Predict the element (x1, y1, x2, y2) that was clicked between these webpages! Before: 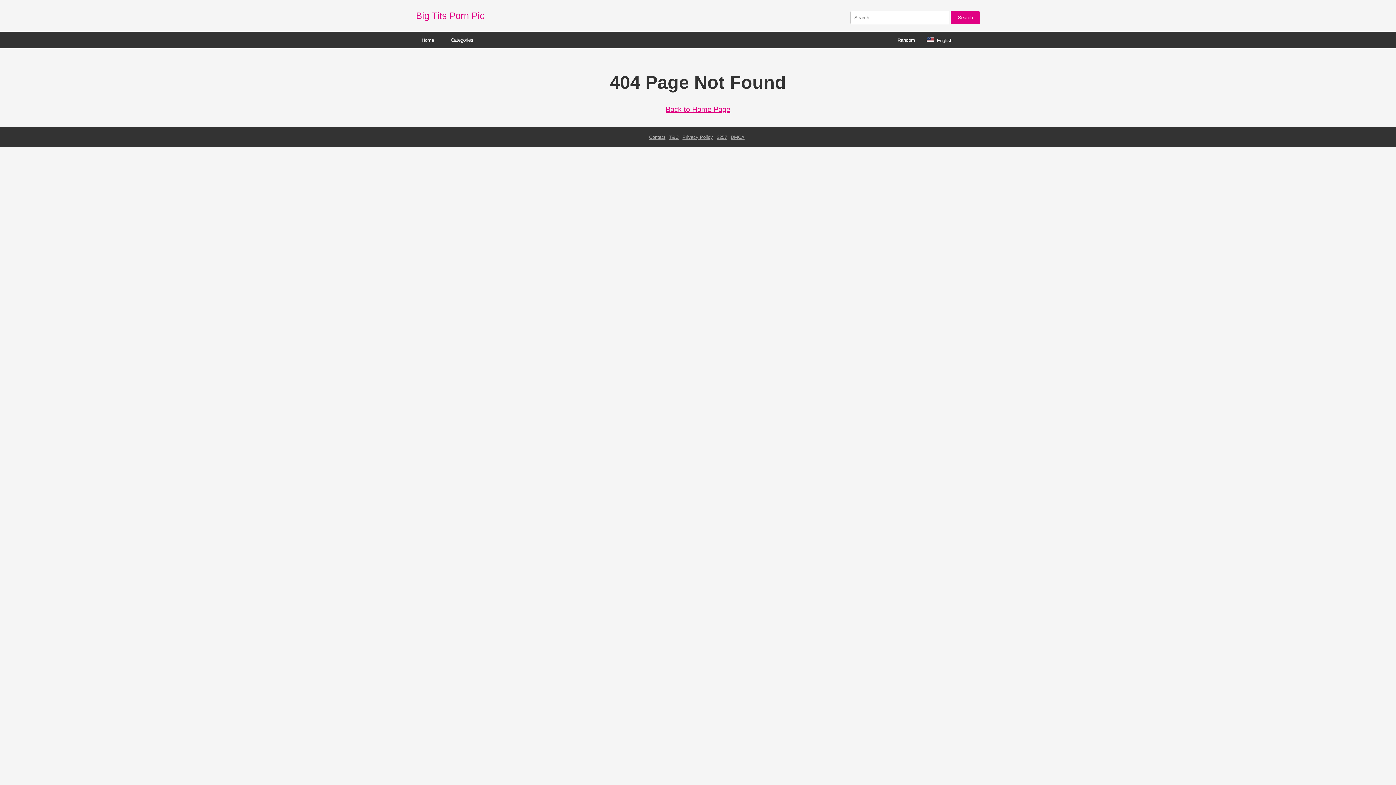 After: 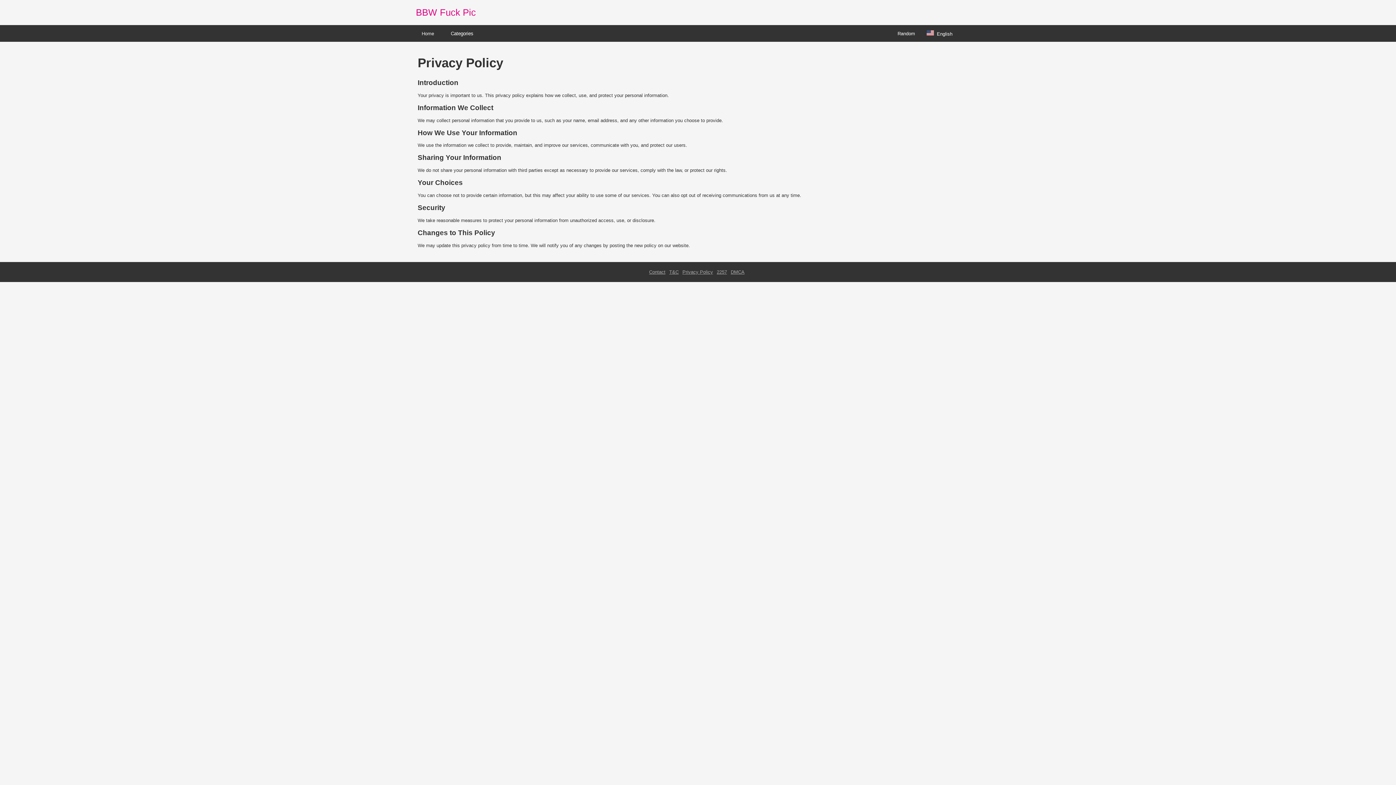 Action: bbox: (682, 134, 713, 140) label: Privacy Policy